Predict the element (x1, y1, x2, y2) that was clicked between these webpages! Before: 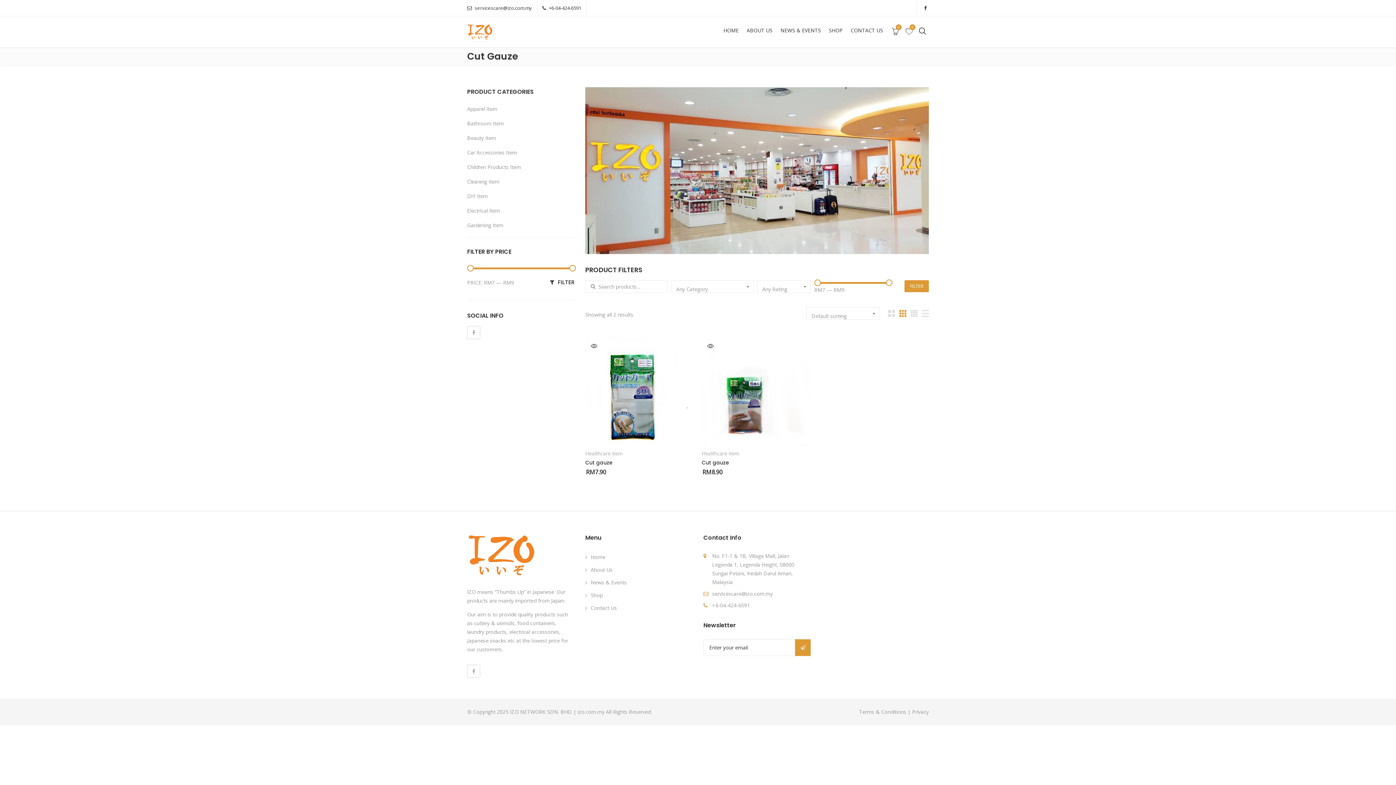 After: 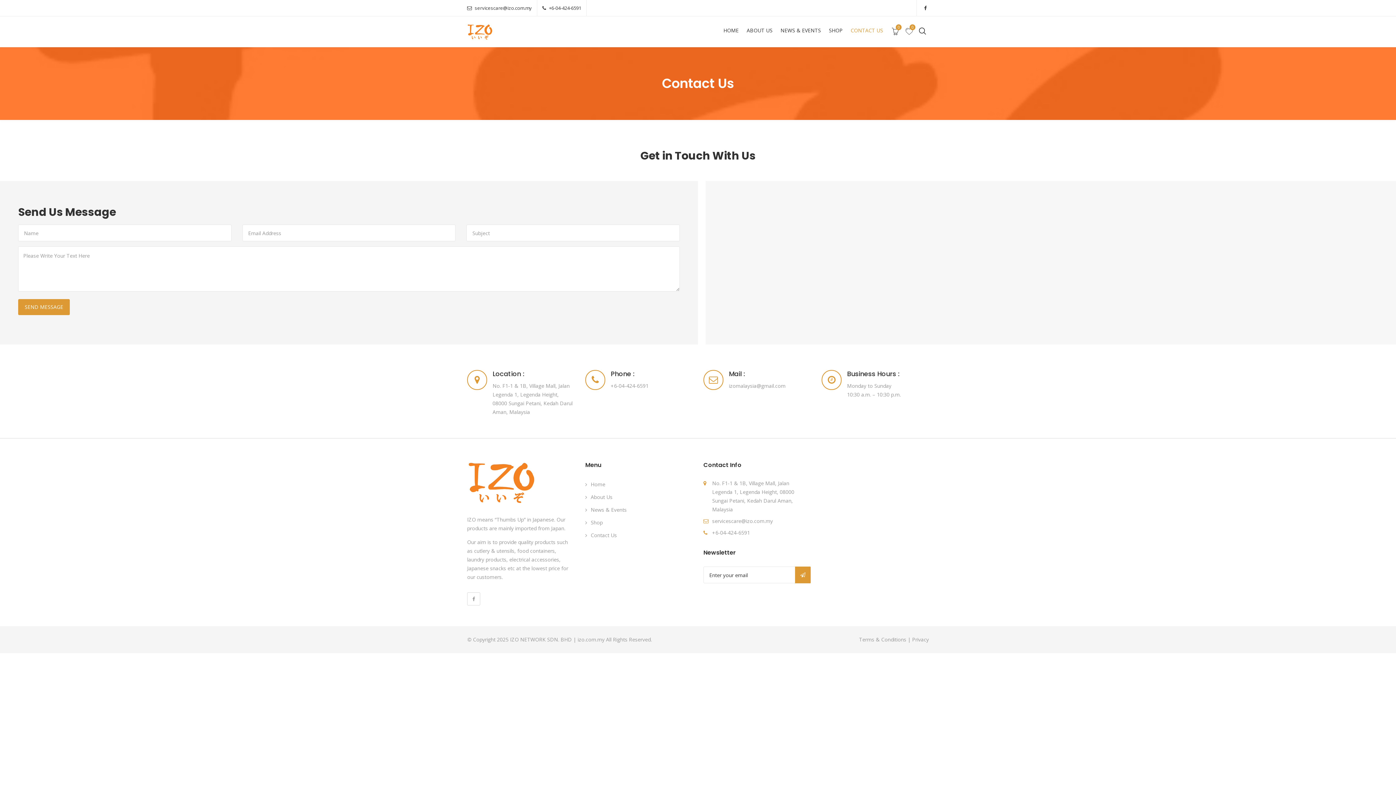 Action: bbox: (585, 603, 617, 612) label: Contact Us